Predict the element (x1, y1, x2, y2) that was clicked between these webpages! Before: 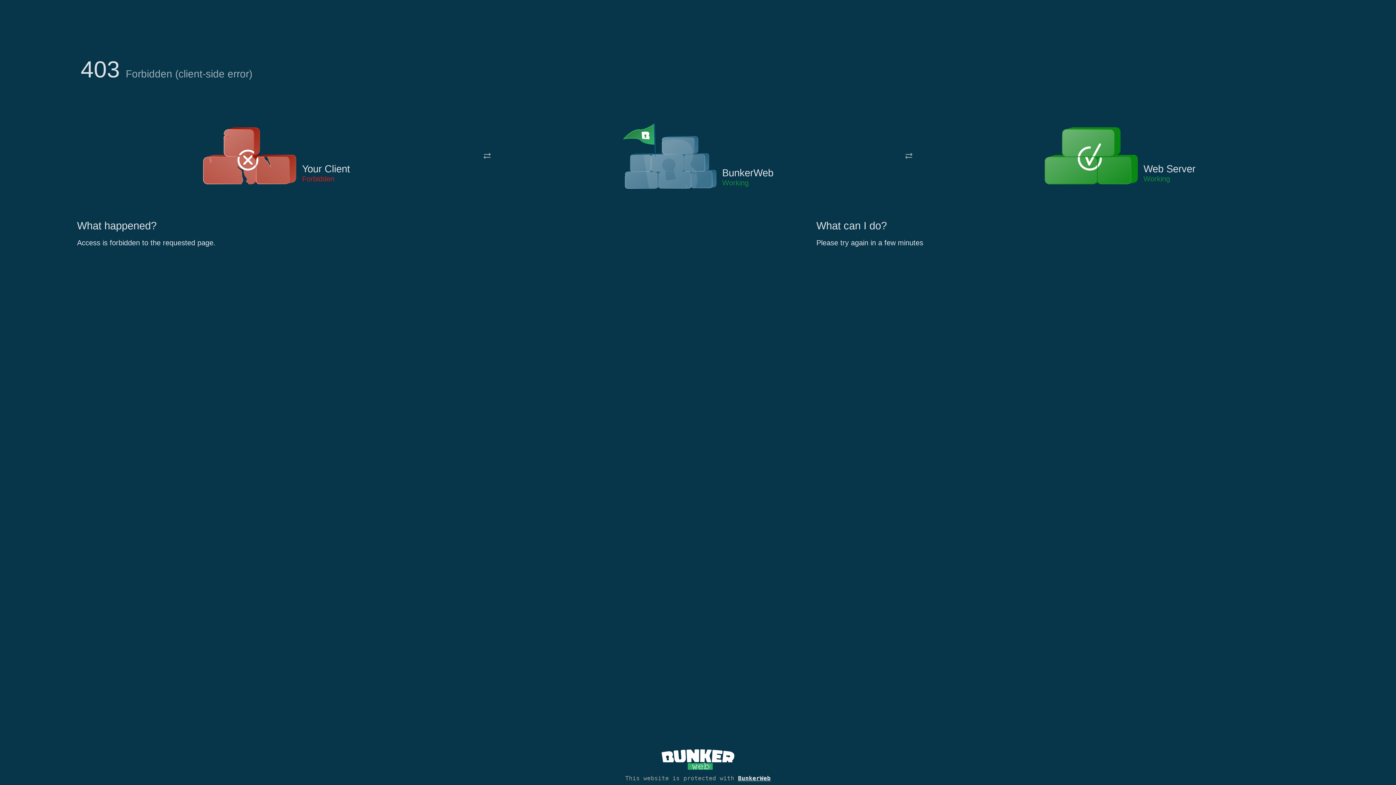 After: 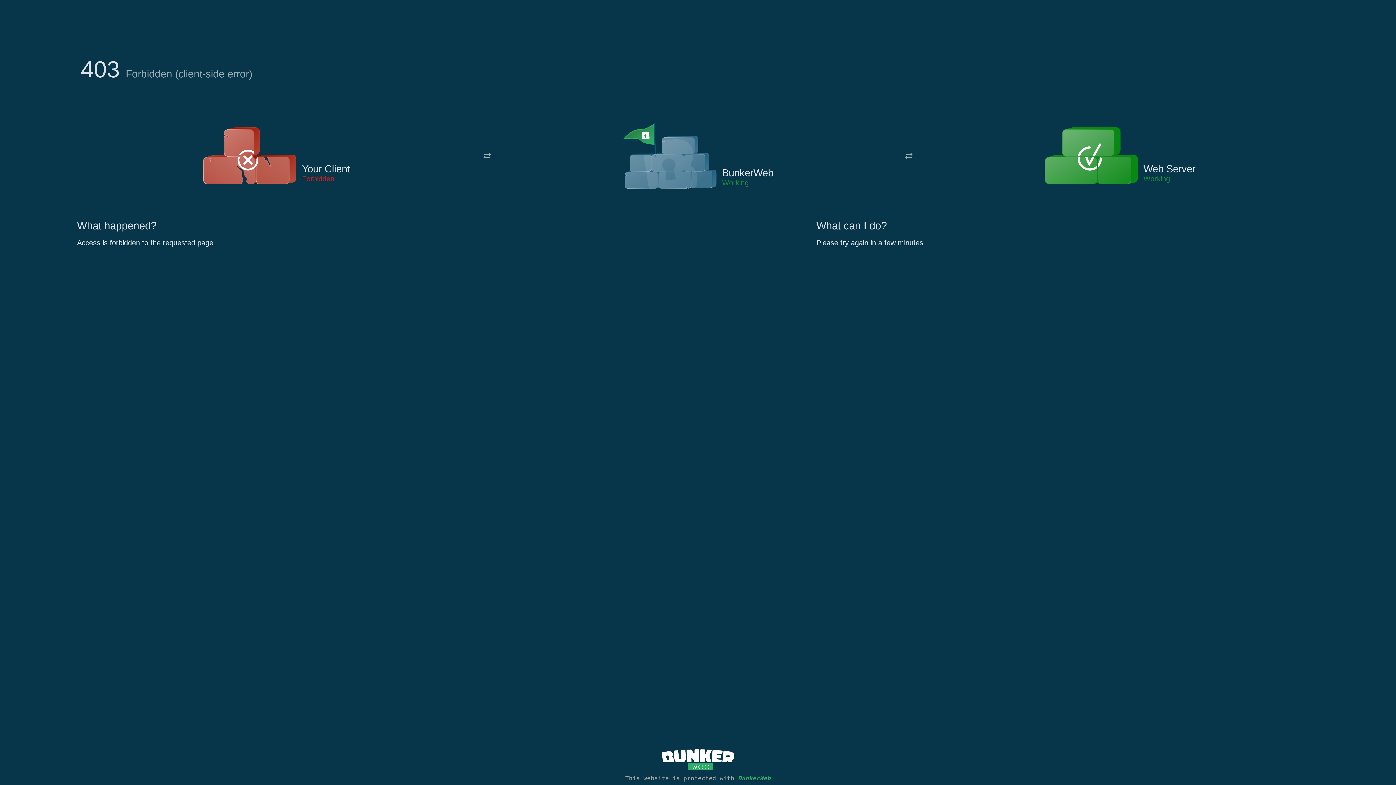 Action: label: BunkerWeb bbox: (738, 775, 770, 782)